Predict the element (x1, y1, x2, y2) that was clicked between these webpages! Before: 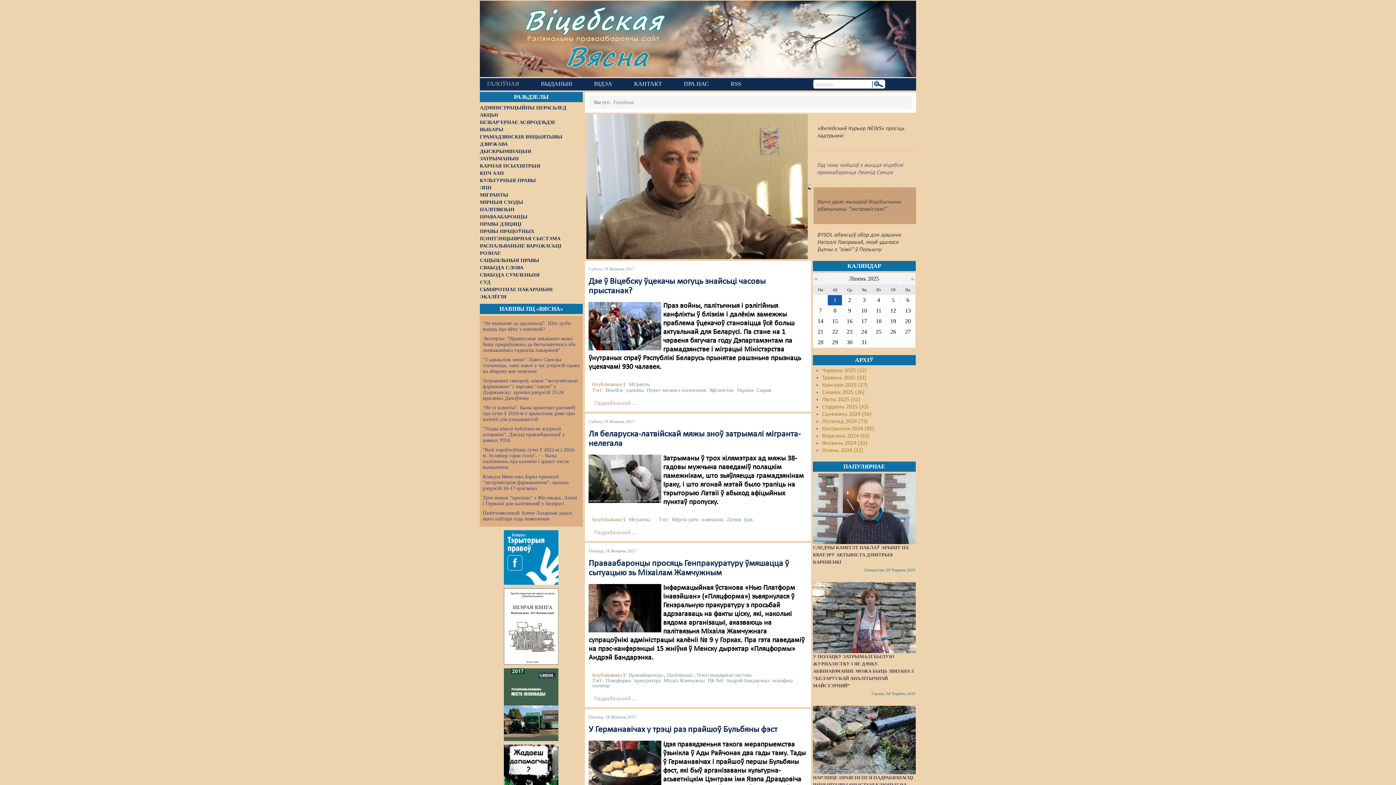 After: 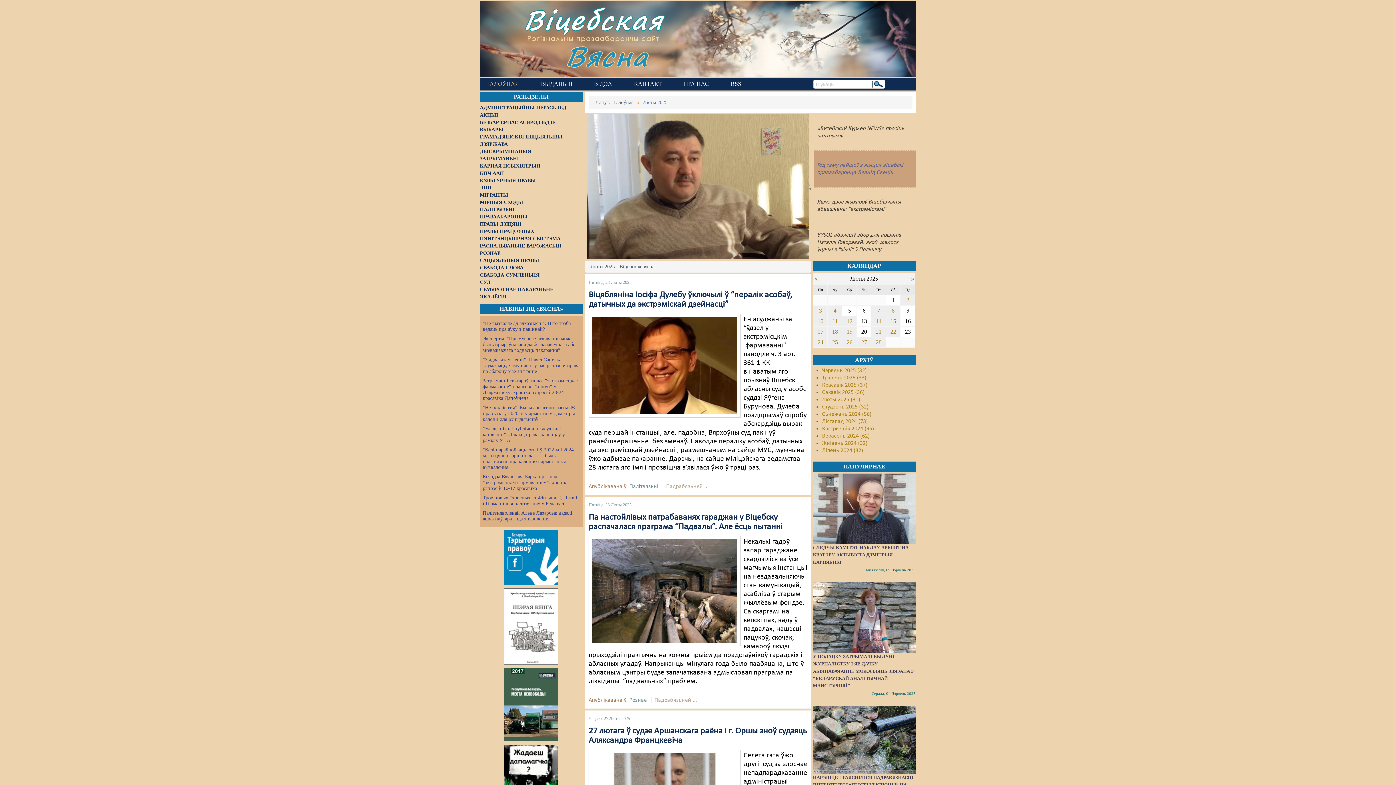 Action: bbox: (822, 397, 860, 402) label: Люты 2025 (31)